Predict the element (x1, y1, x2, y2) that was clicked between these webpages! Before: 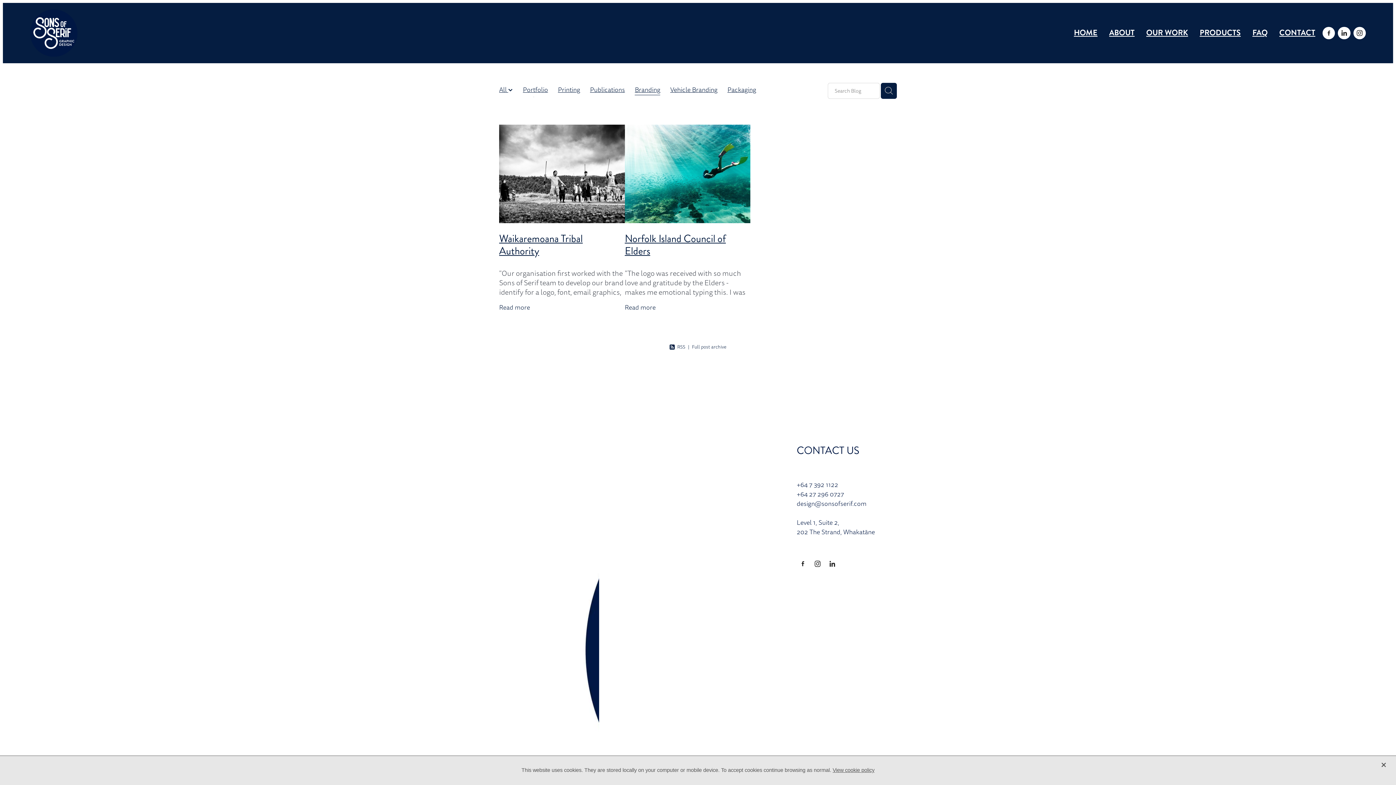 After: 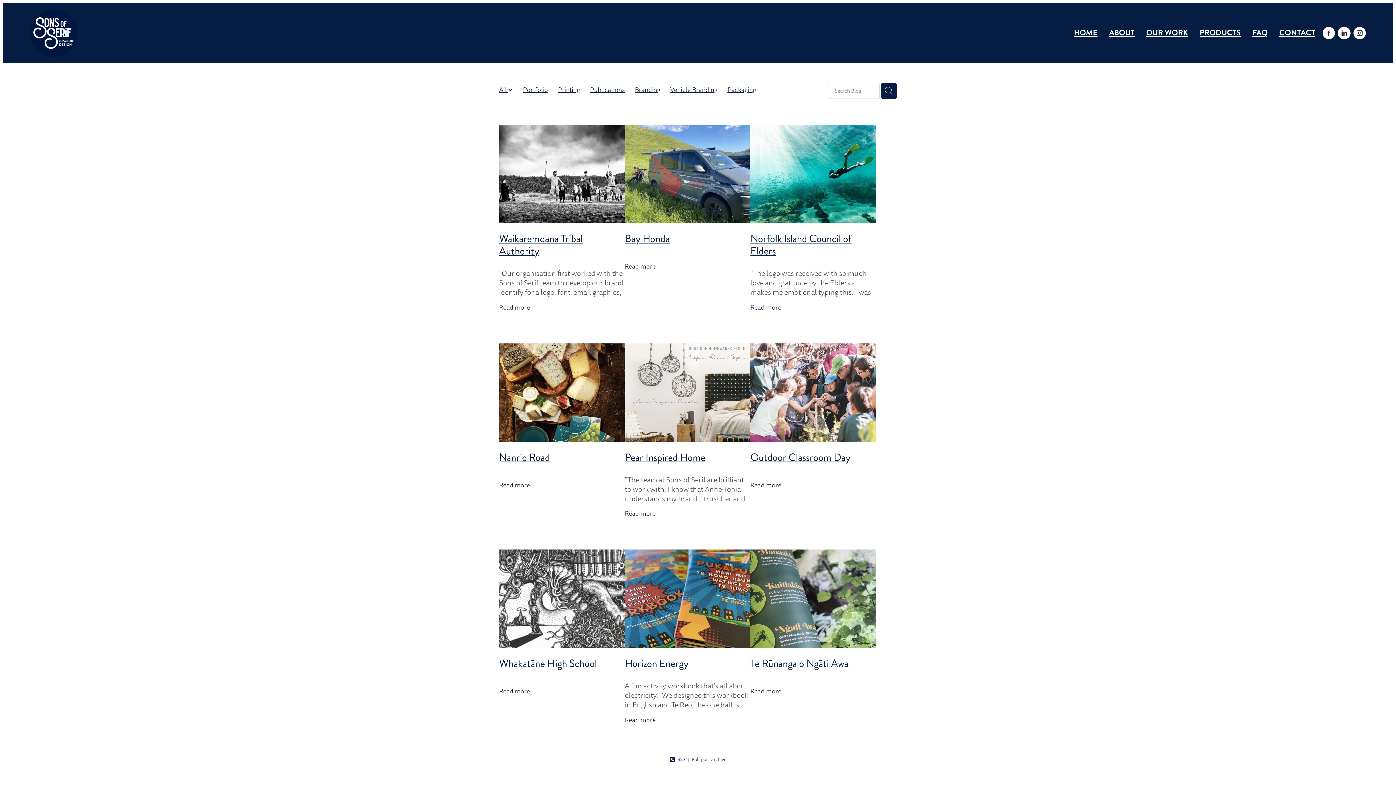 Action: label: Portfolio bbox: (523, 85, 548, 95)